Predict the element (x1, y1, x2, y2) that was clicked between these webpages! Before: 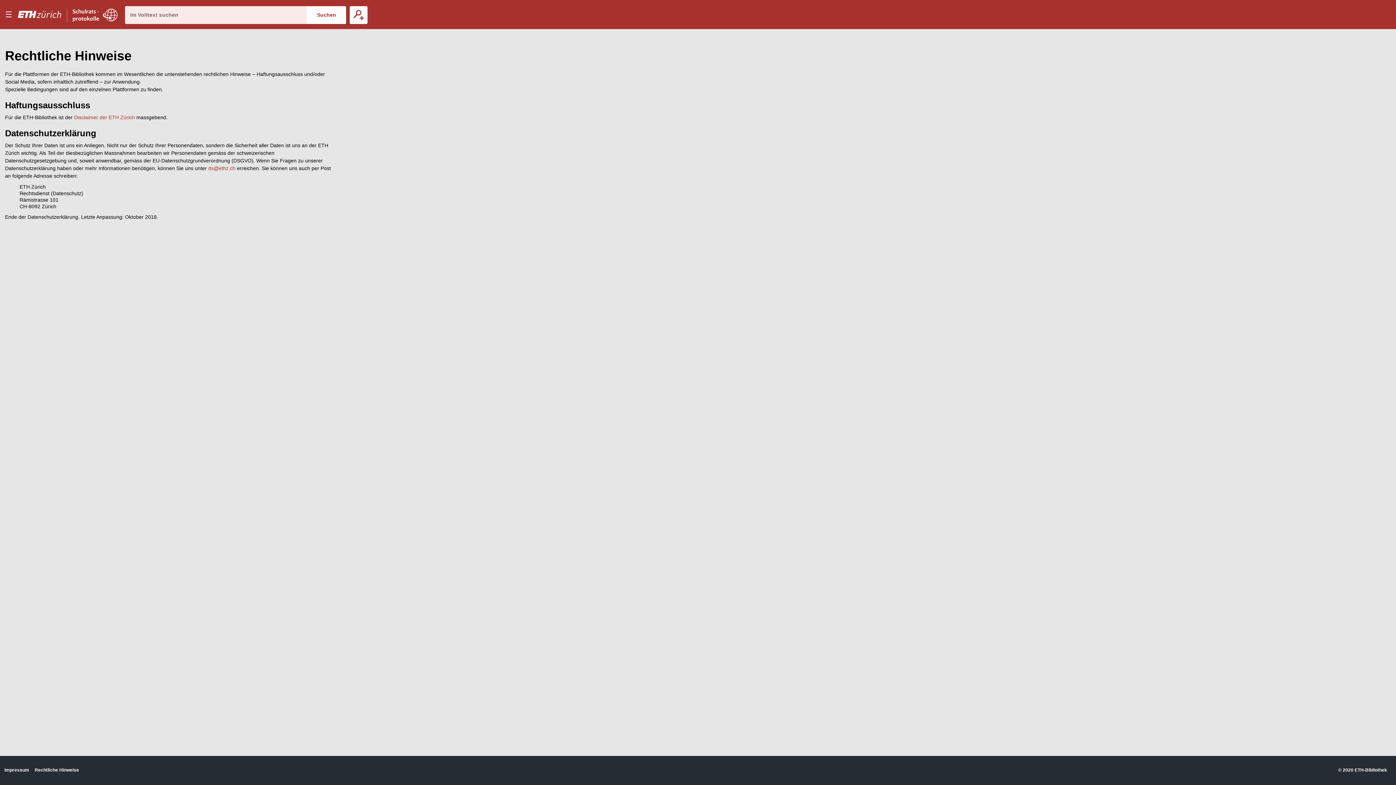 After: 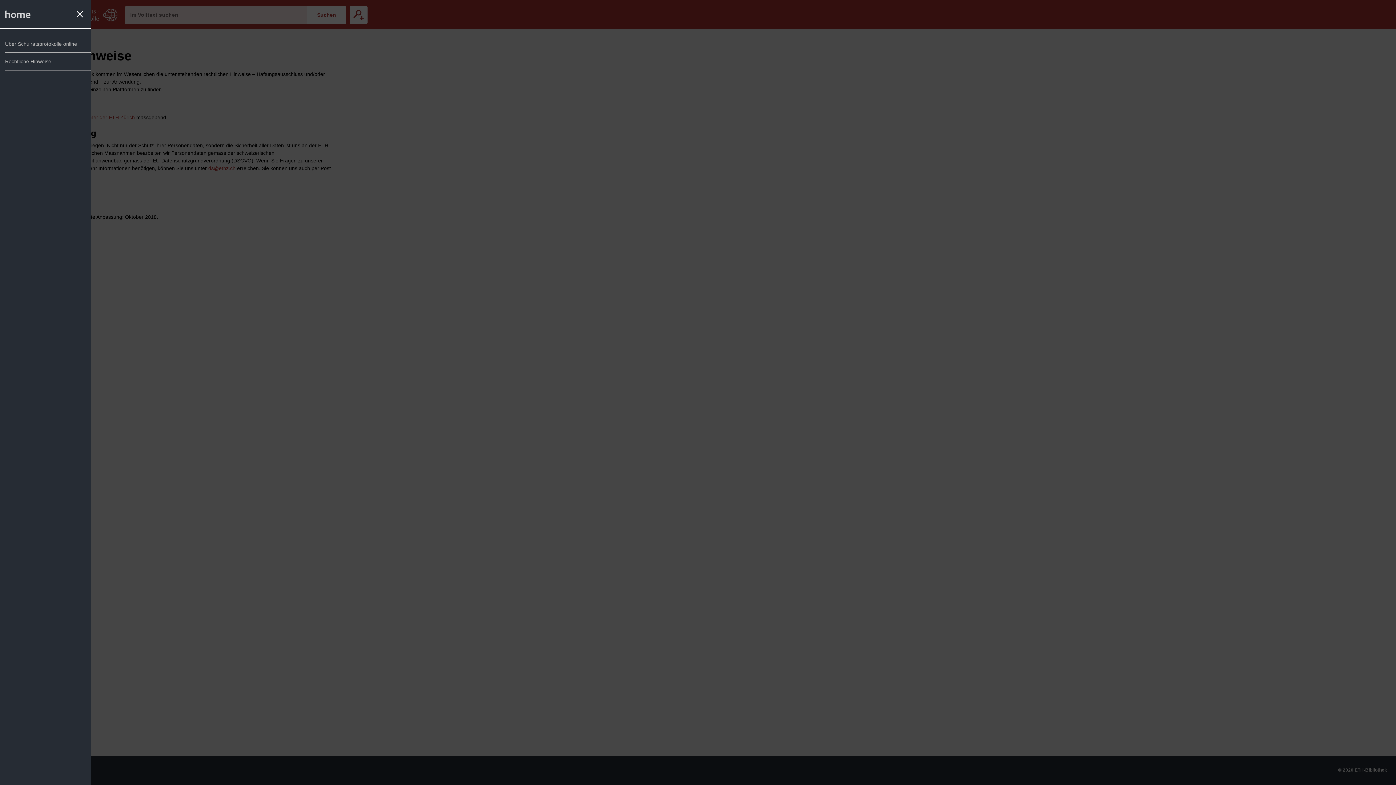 Action: bbox: (0, 0, 16, 29) label: Menu